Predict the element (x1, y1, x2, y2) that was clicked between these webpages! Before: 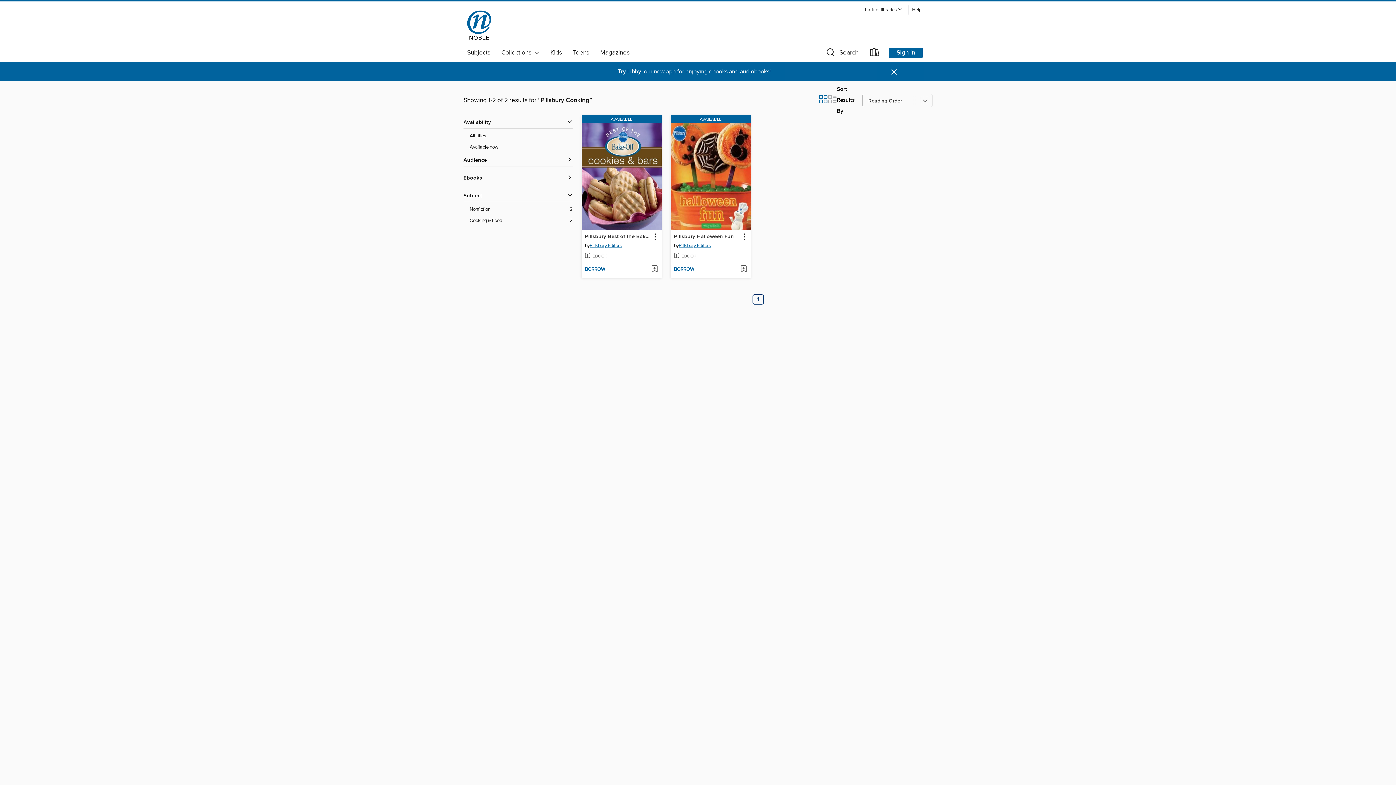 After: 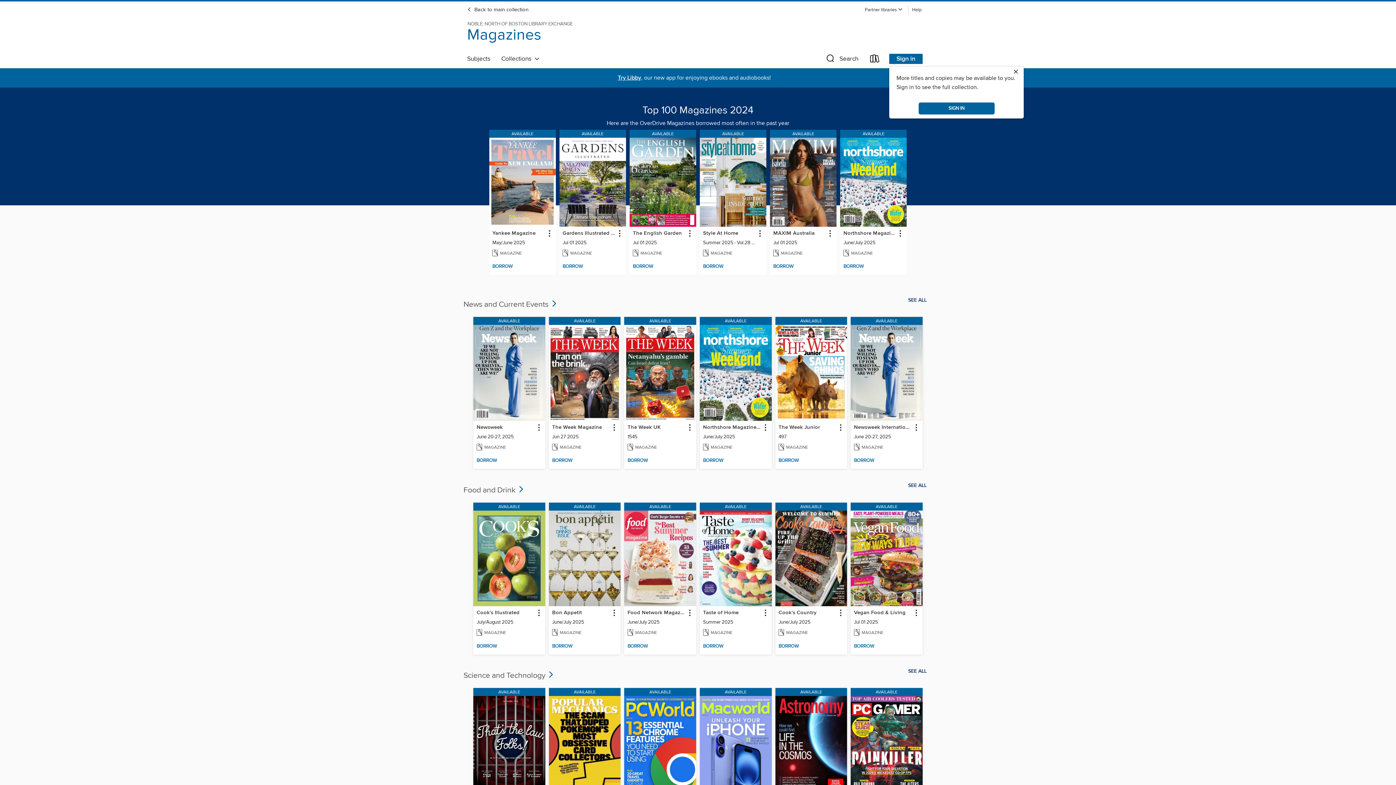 Action: label: Magazines bbox: (594, 46, 635, 58)